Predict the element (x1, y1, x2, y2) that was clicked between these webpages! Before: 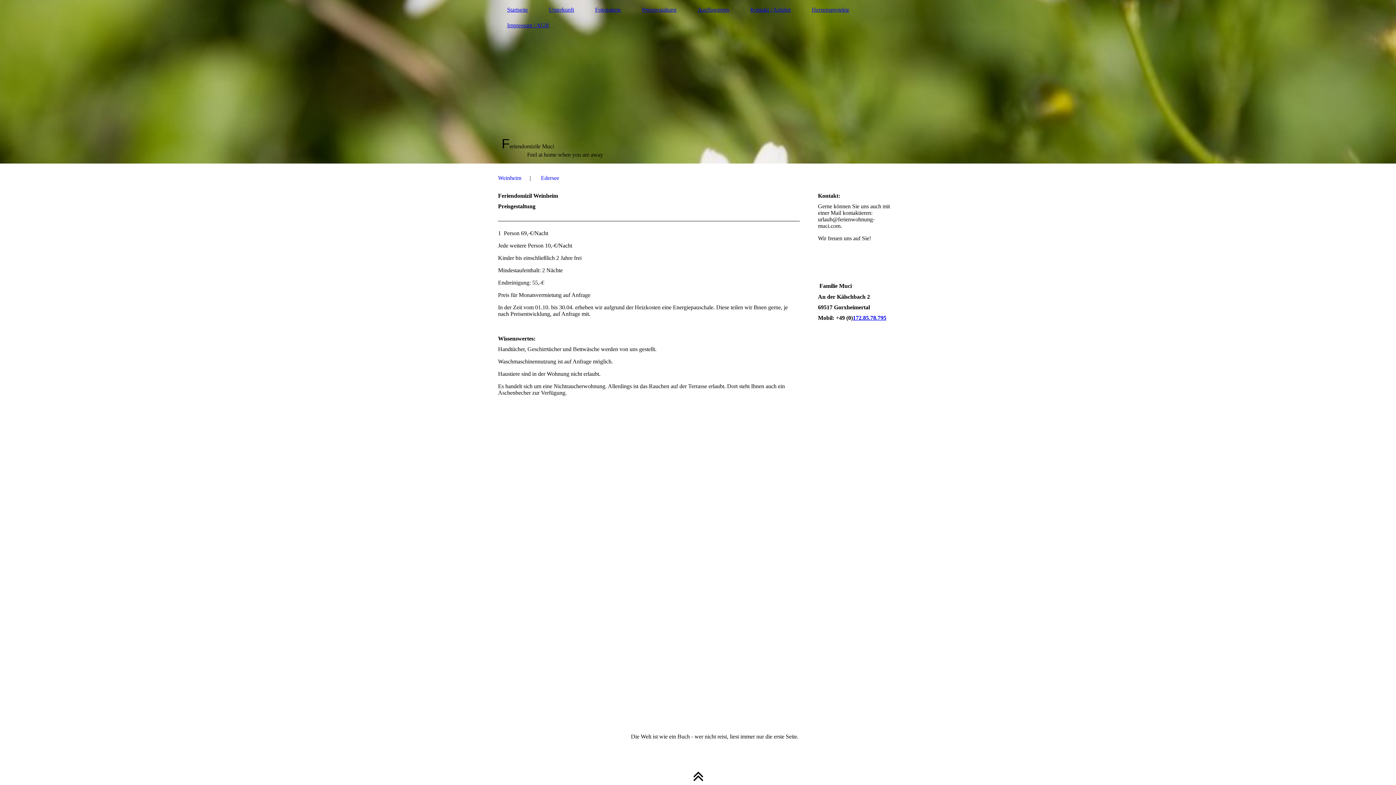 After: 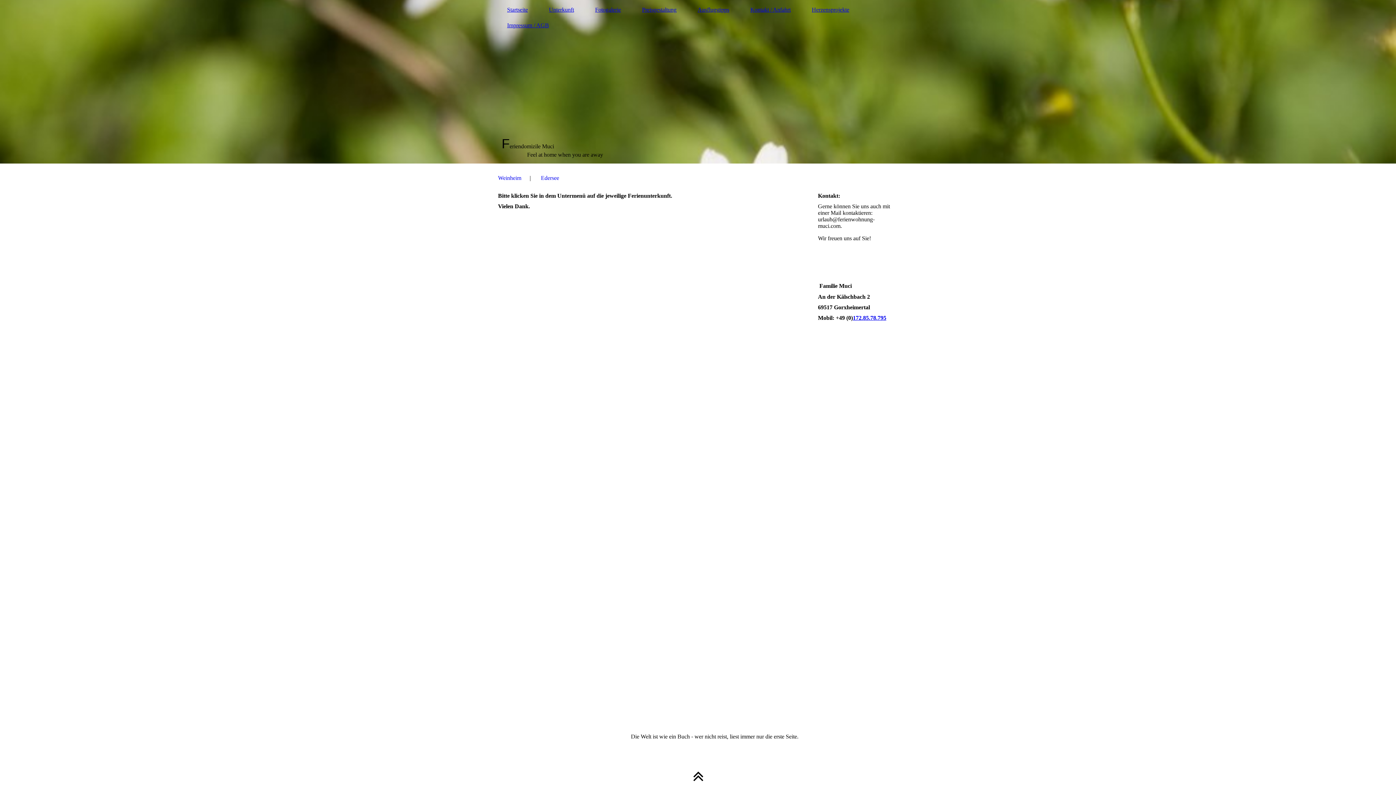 Action: label: Fotogalerie bbox: (586, 5, 630, 14)